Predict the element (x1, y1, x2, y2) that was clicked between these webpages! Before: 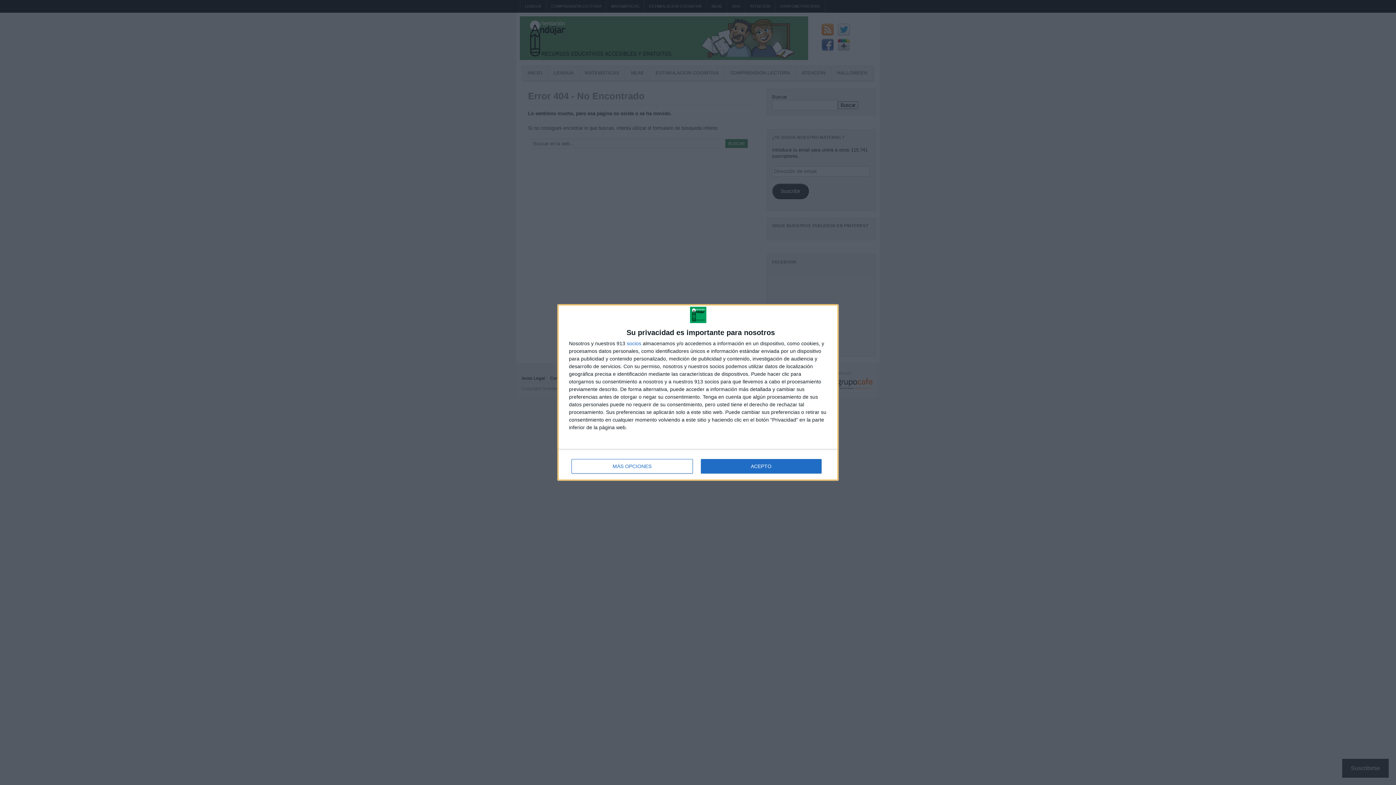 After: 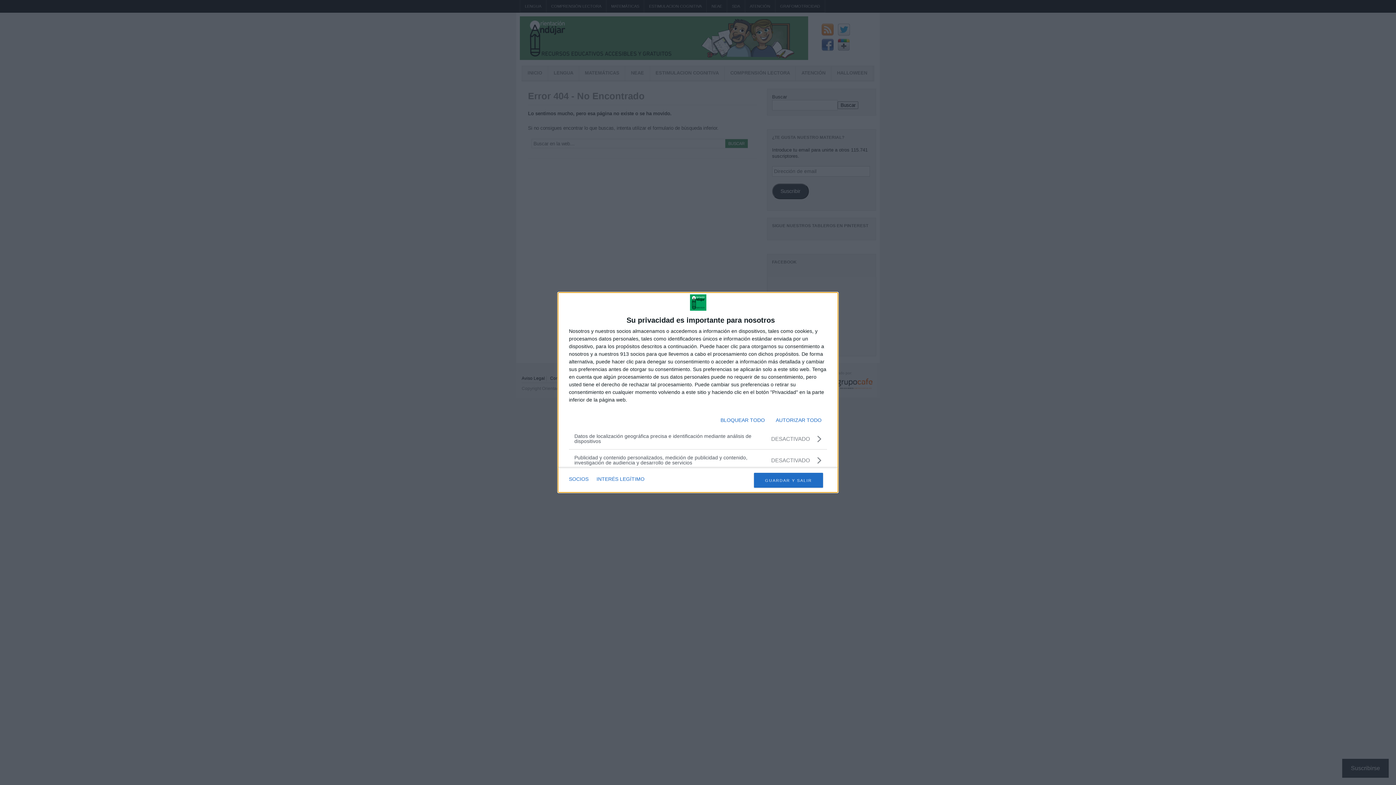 Action: bbox: (571, 459, 692, 473) label: MÁS OPCIONES